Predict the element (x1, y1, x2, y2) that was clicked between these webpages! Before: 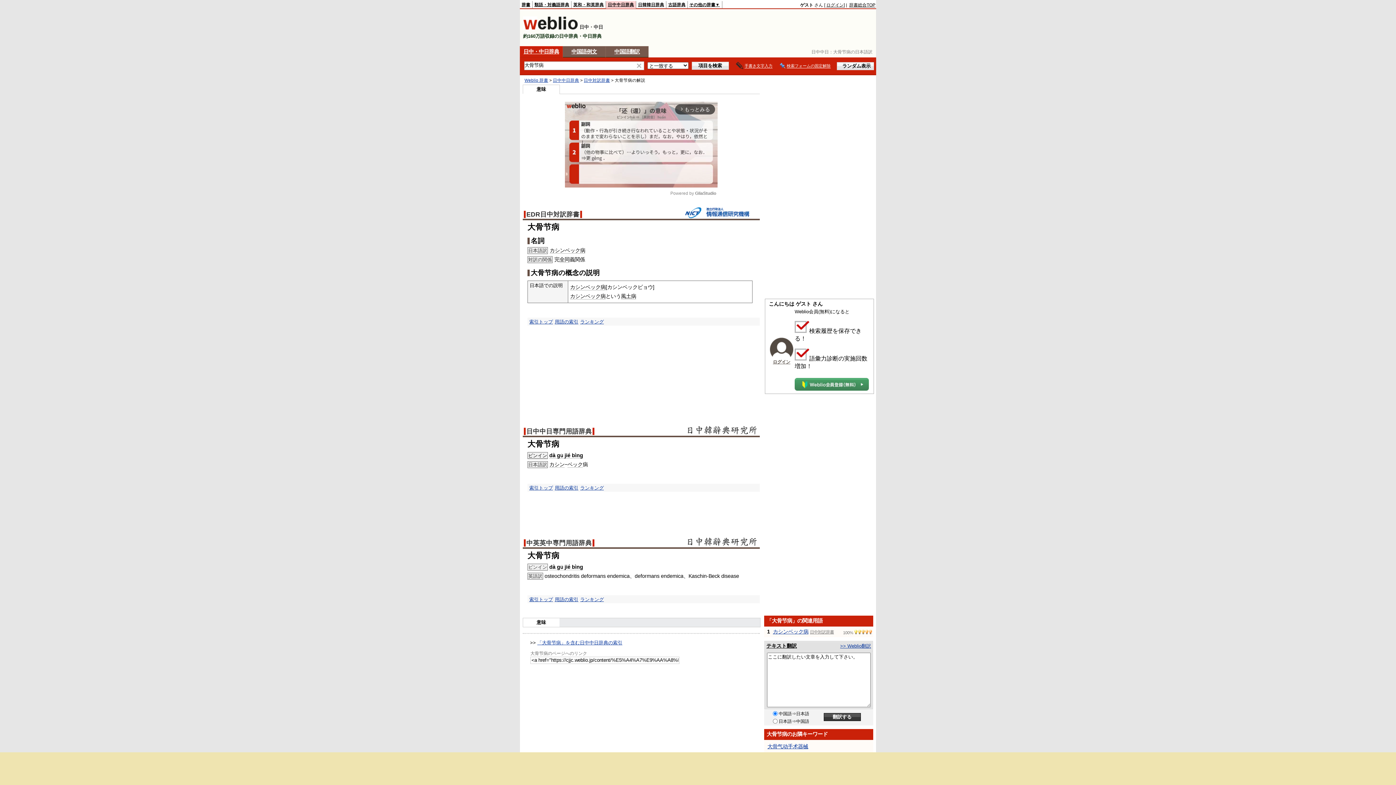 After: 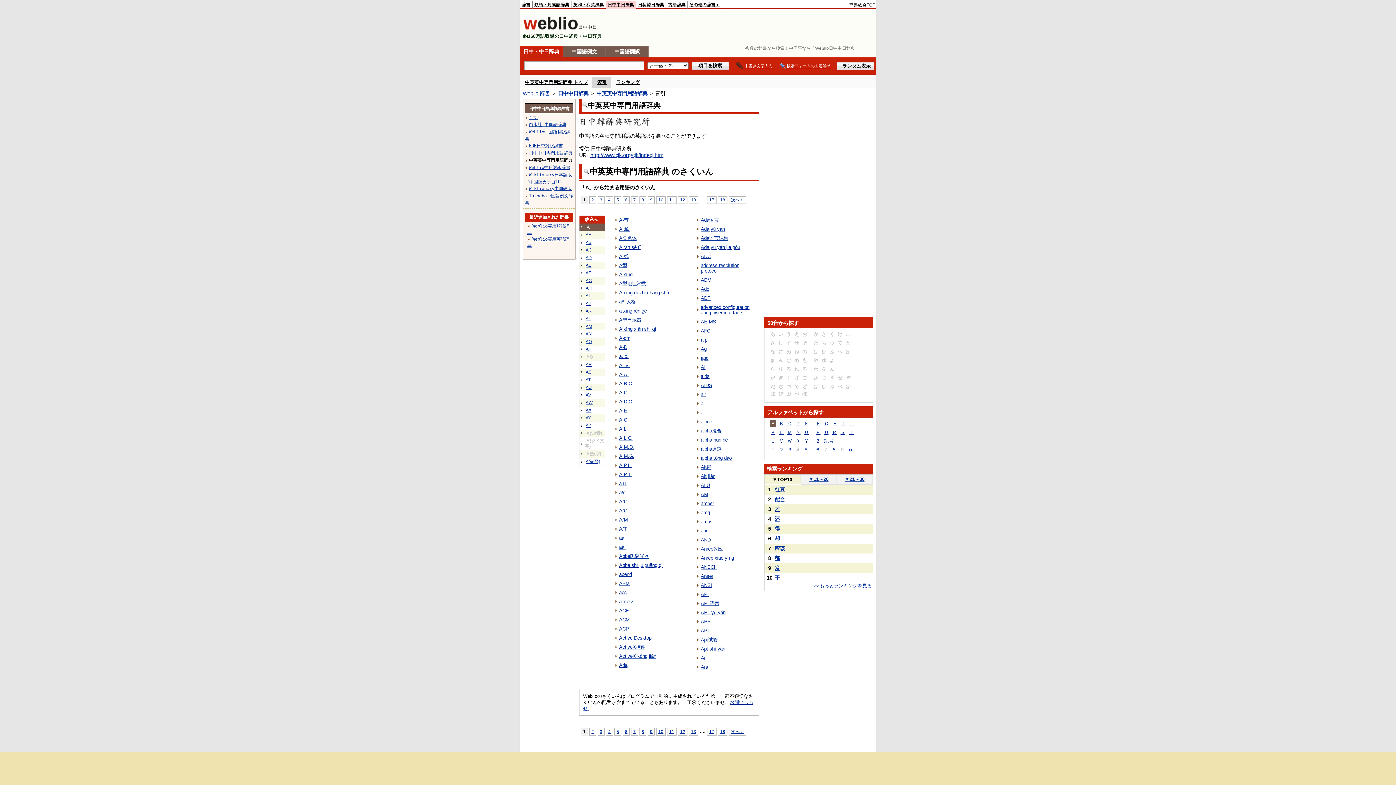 Action: bbox: (524, 539, 594, 546) label: 中英英中専門用語辞典